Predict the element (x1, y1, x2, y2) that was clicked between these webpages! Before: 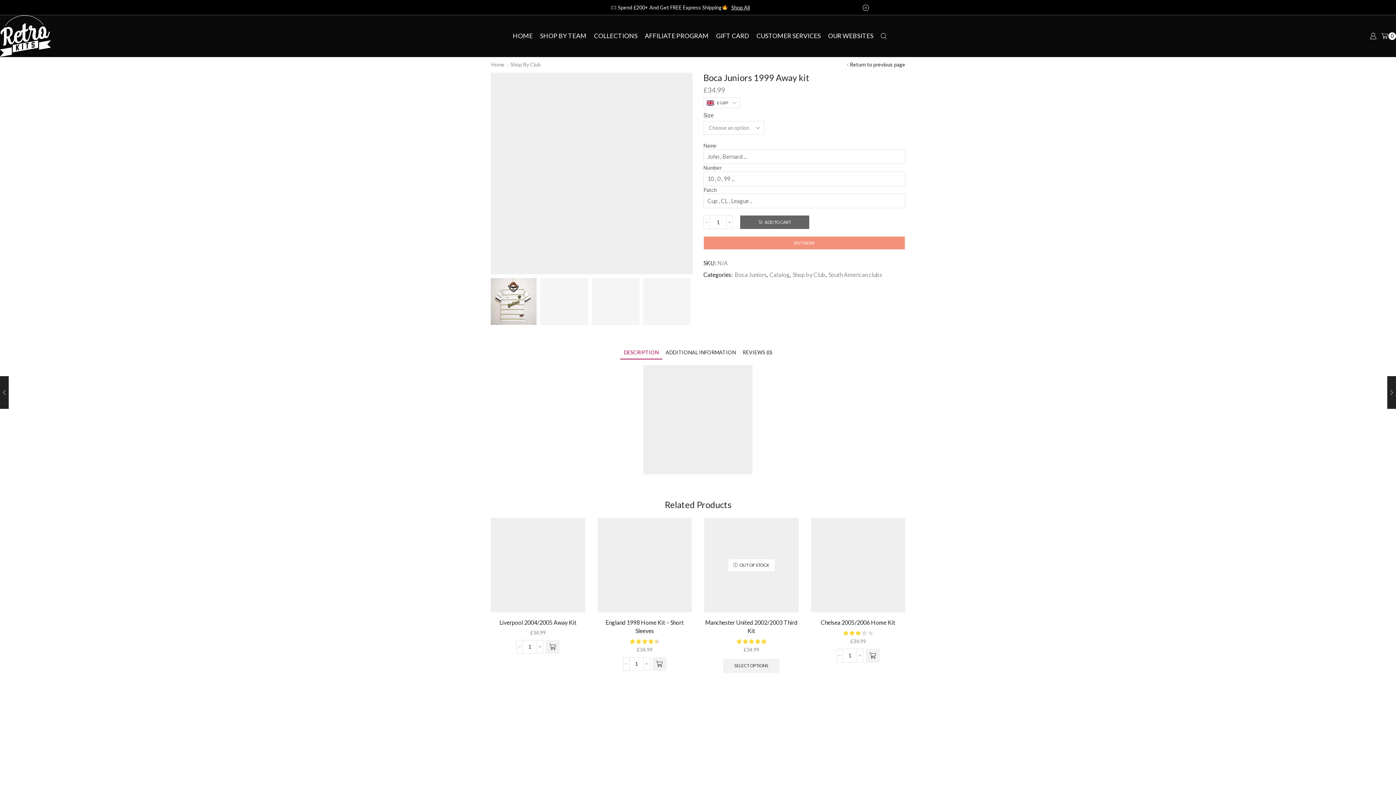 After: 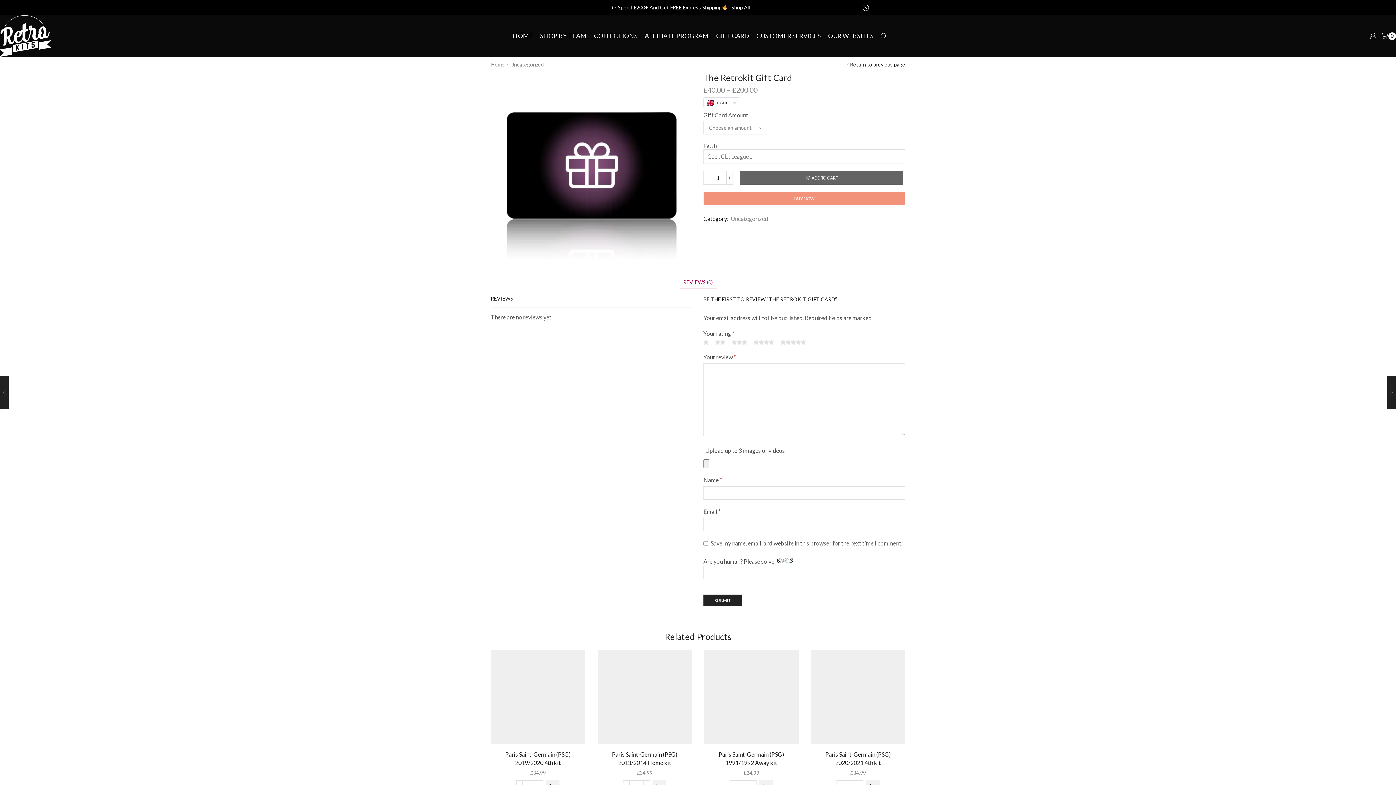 Action: bbox: (712, 26, 752, 45) label: GIFT CARD